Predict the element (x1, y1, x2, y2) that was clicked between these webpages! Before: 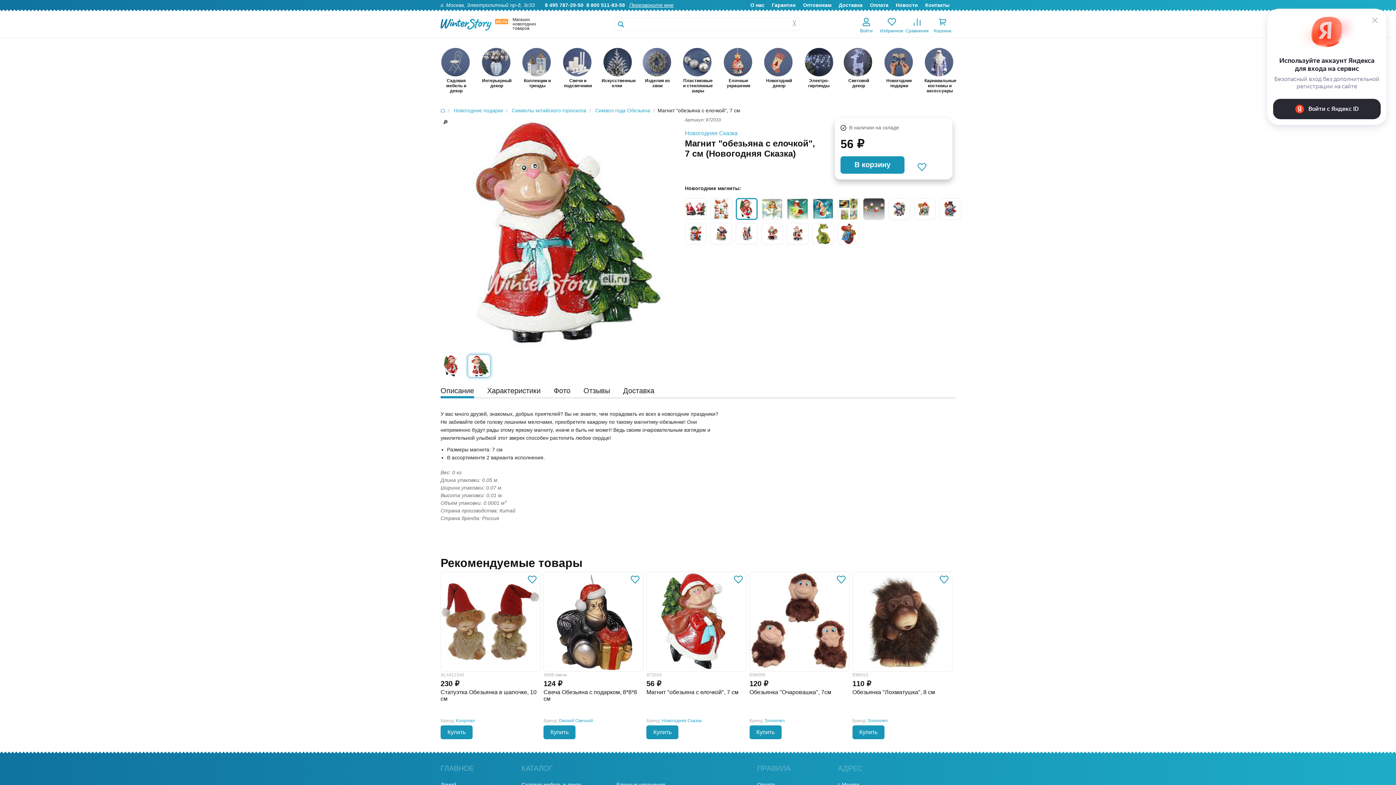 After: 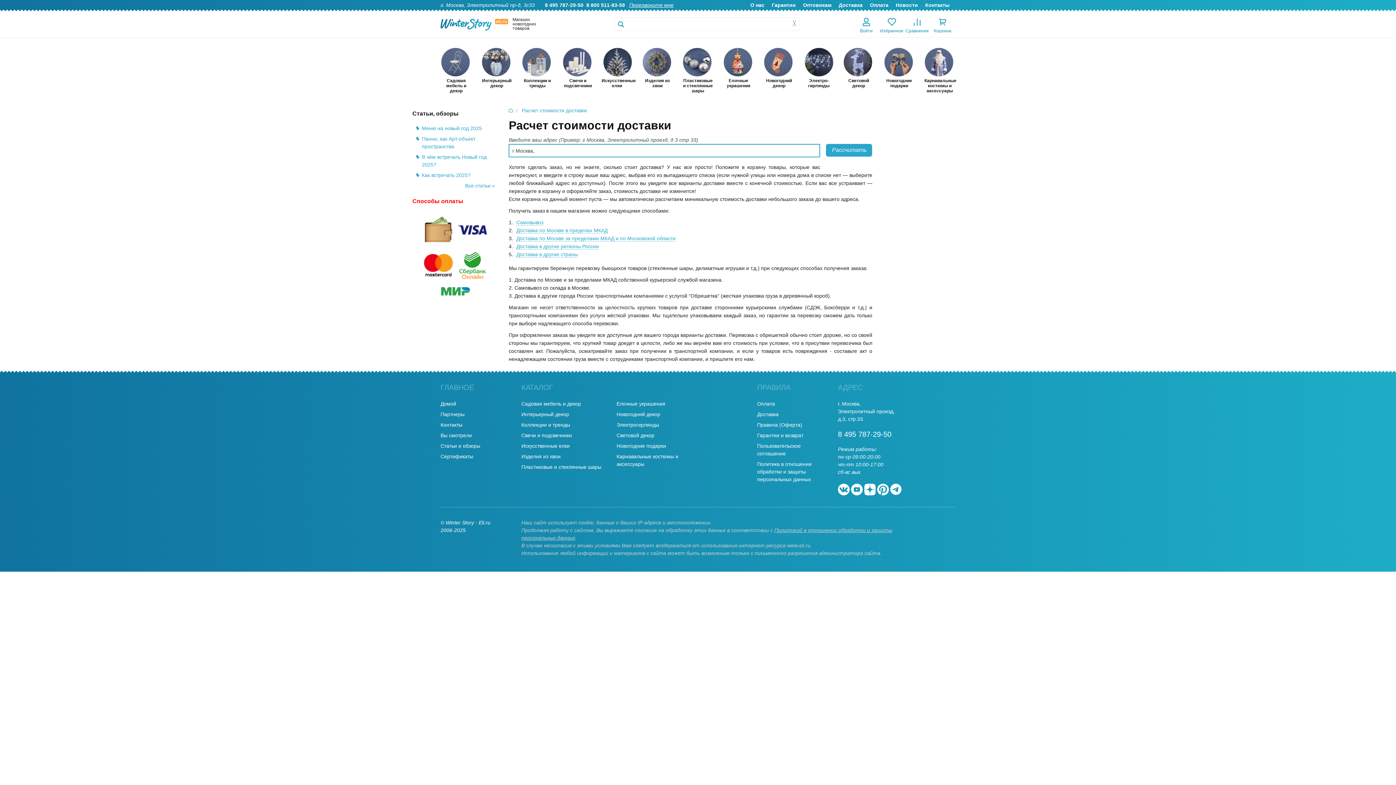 Action: label: Доставка bbox: (838, 2, 862, 8)